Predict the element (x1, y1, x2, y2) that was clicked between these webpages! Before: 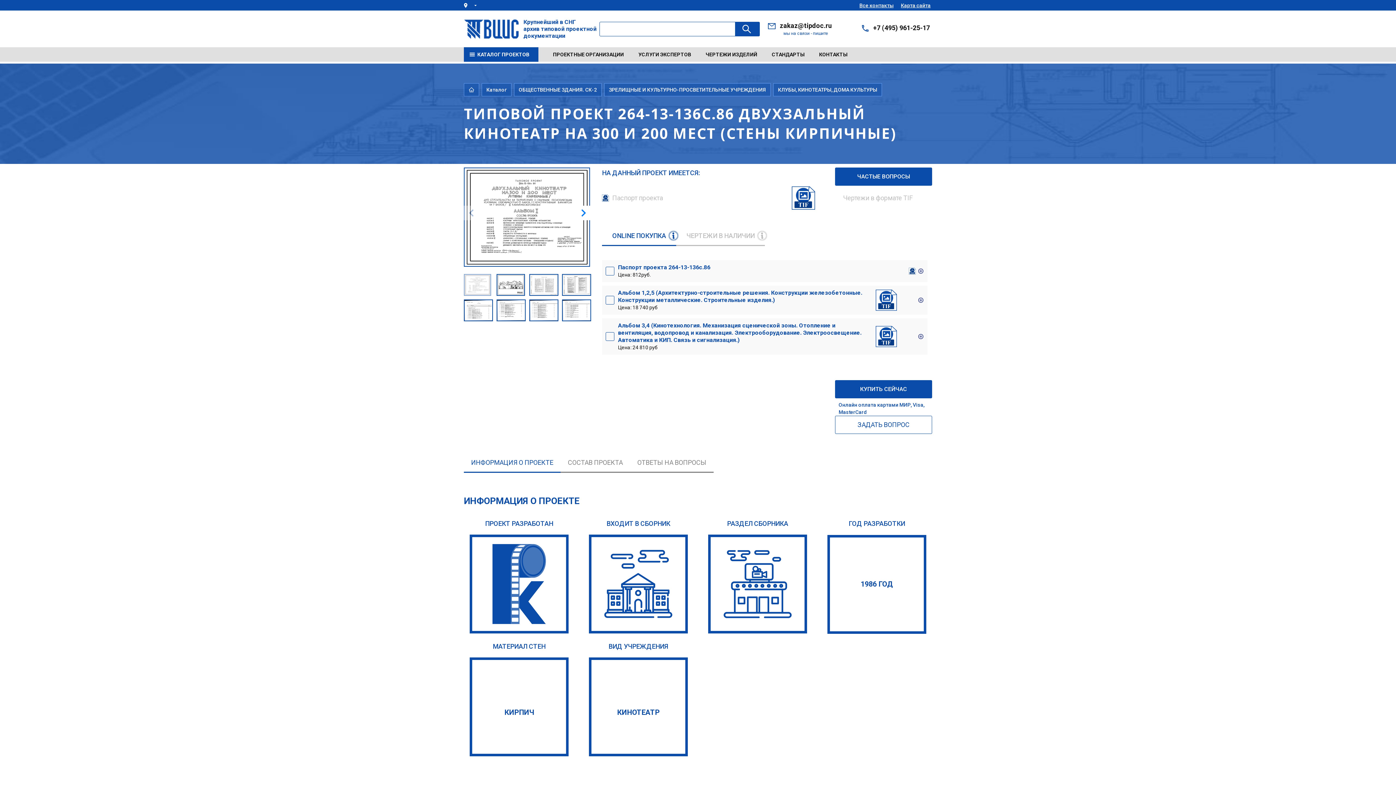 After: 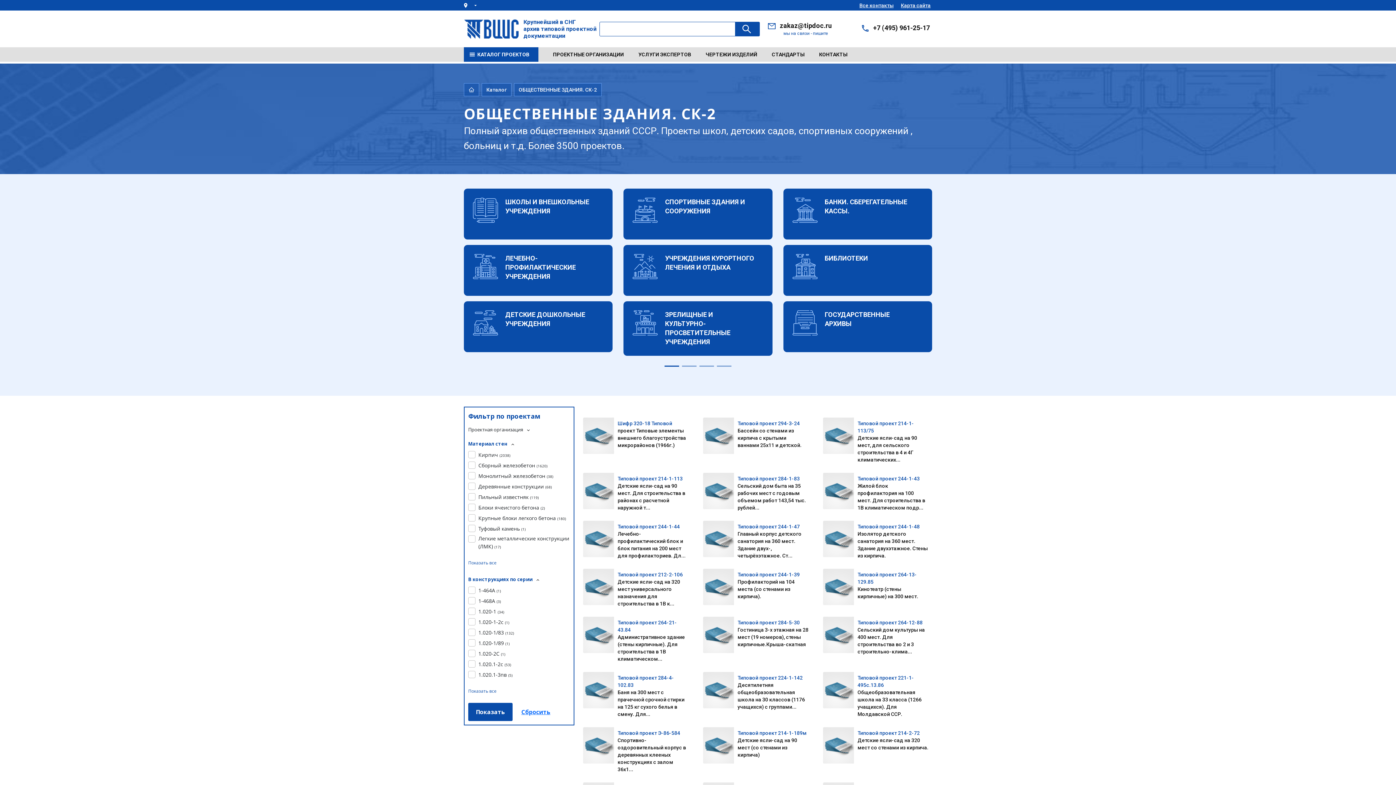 Action: bbox: (589, 534, 688, 633)